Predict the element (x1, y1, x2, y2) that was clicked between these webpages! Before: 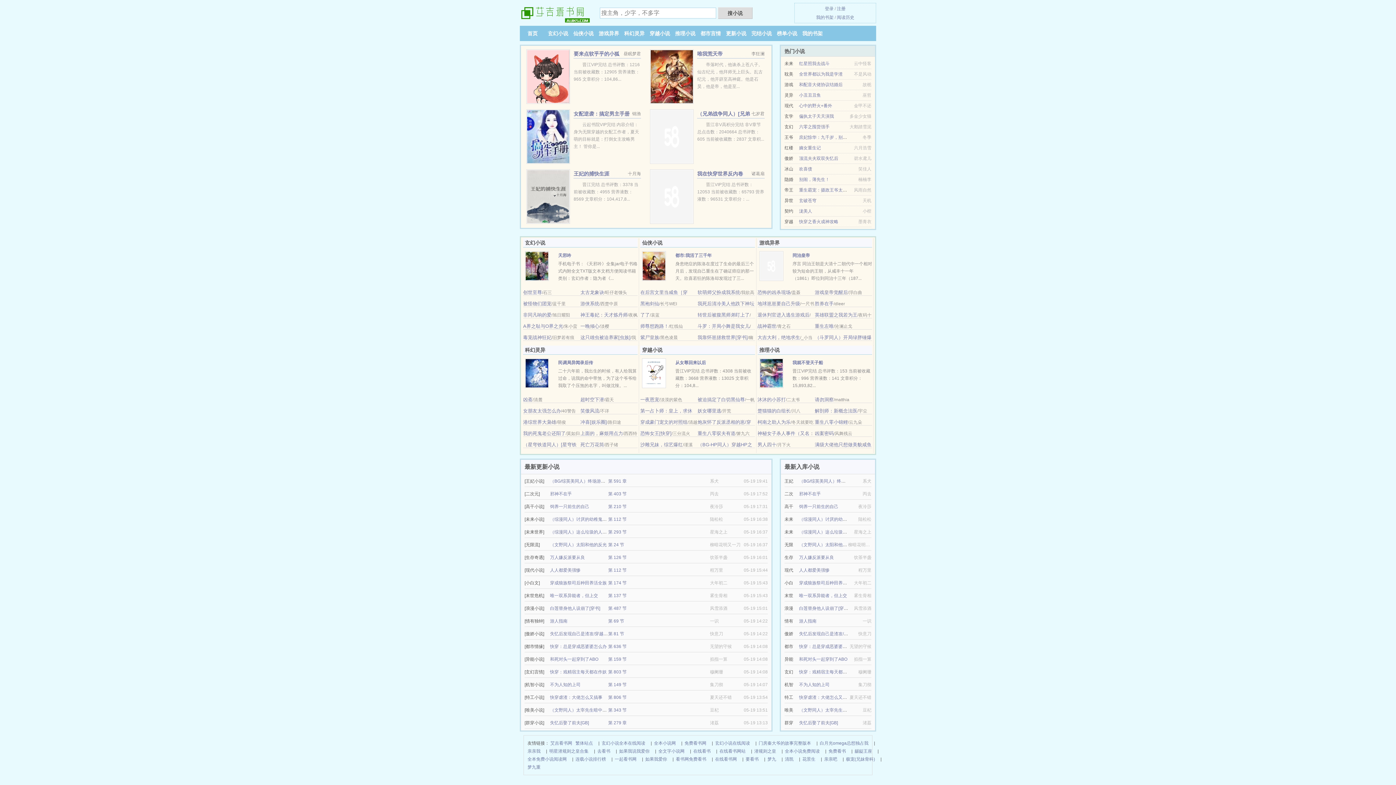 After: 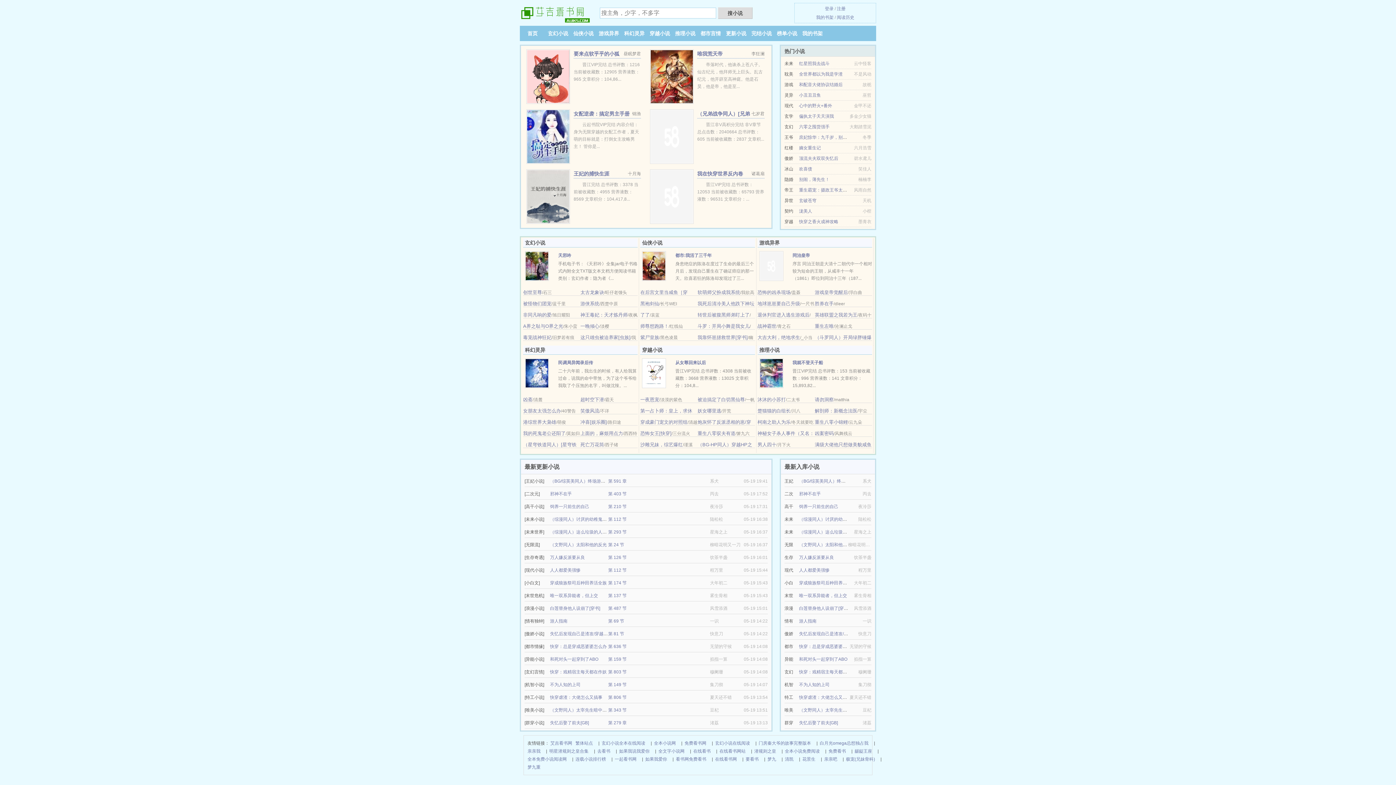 Action: bbox: (799, 669, 856, 674) label: 快穿：戏精宿主每天都在作妖